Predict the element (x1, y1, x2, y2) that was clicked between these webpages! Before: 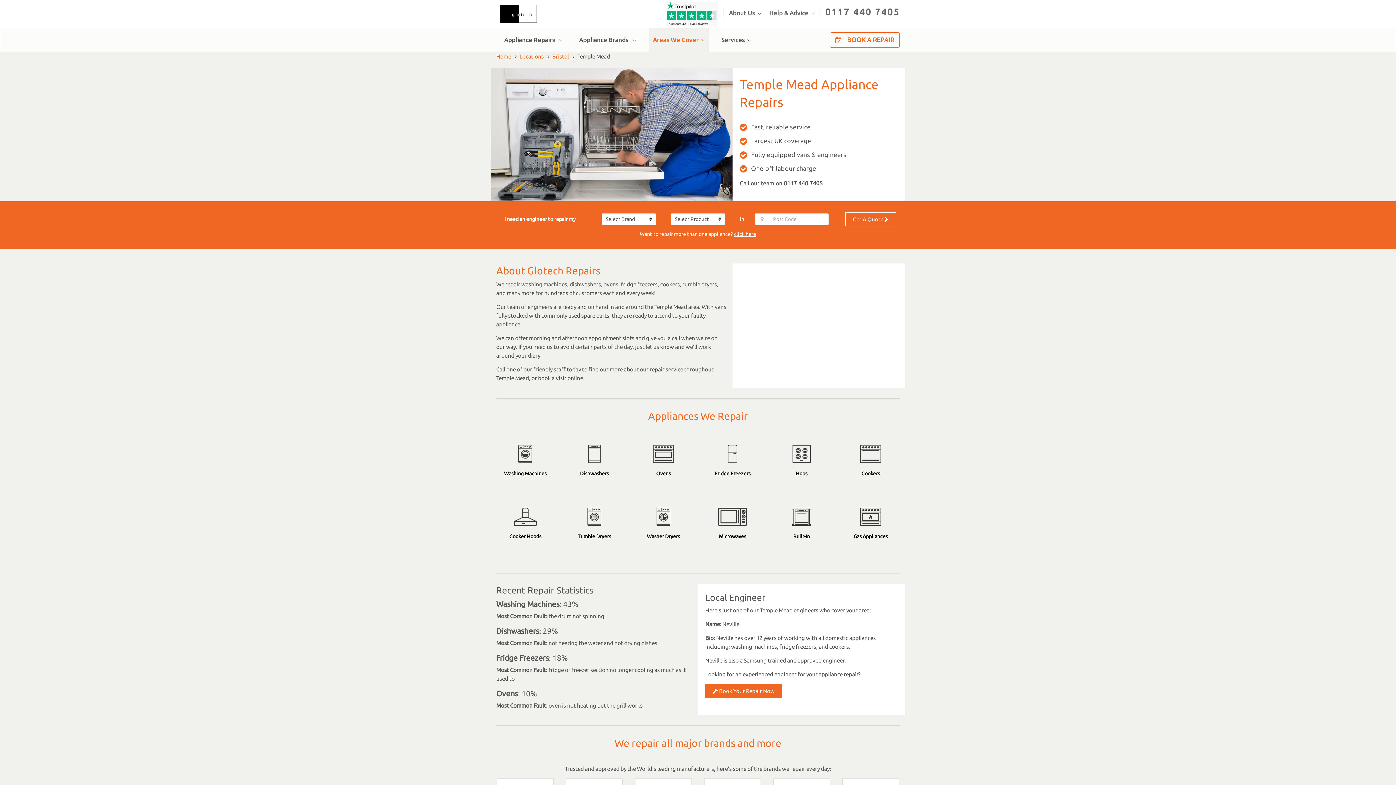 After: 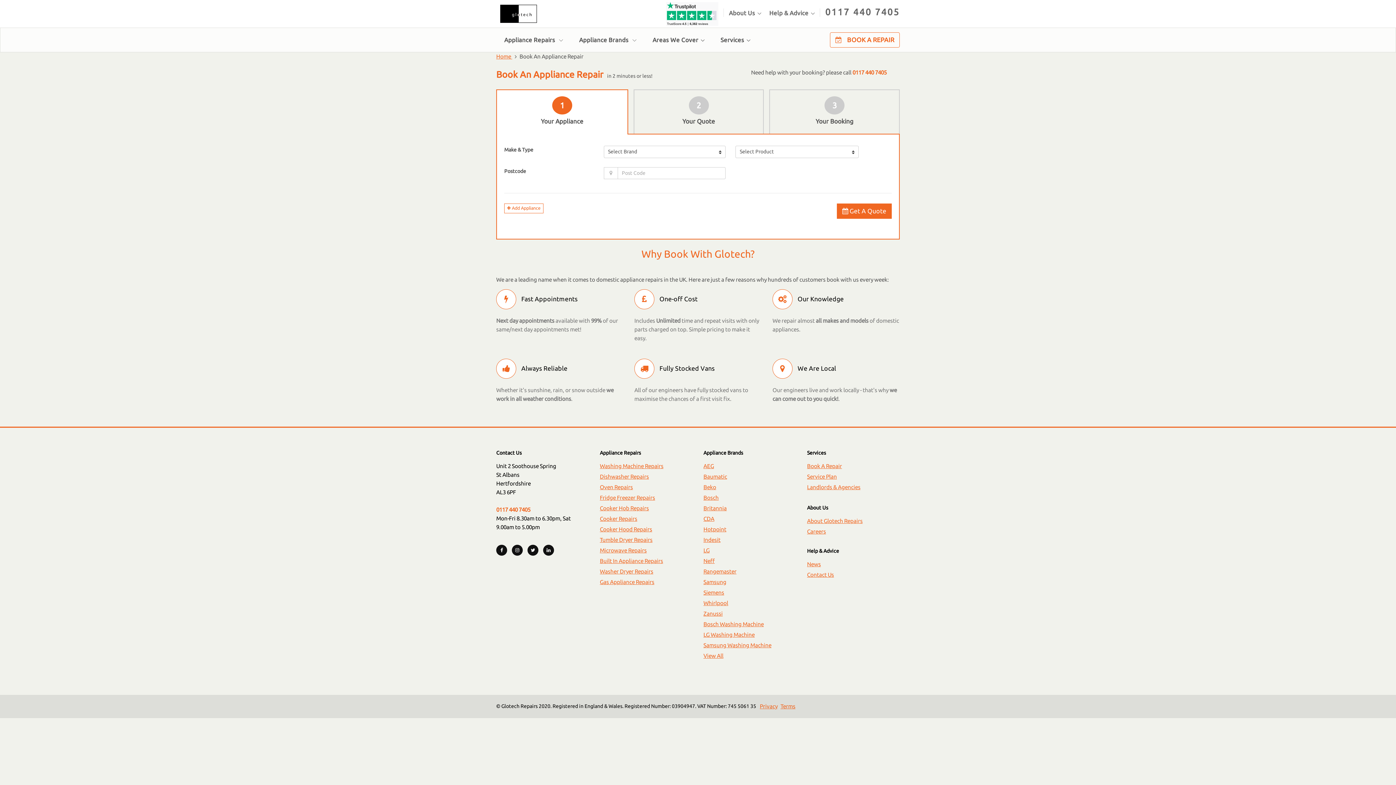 Action: label:  BOOK A REPAIR bbox: (830, 32, 900, 47)